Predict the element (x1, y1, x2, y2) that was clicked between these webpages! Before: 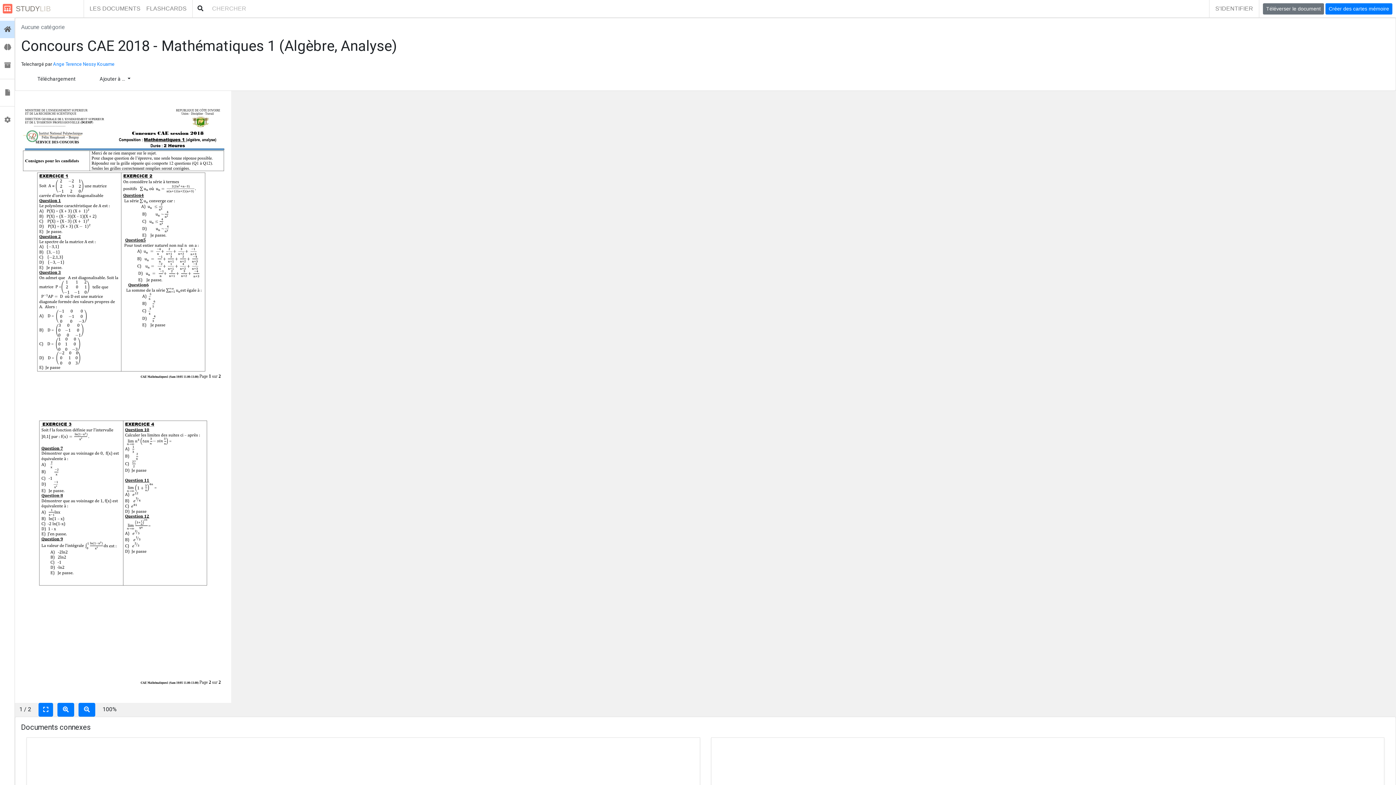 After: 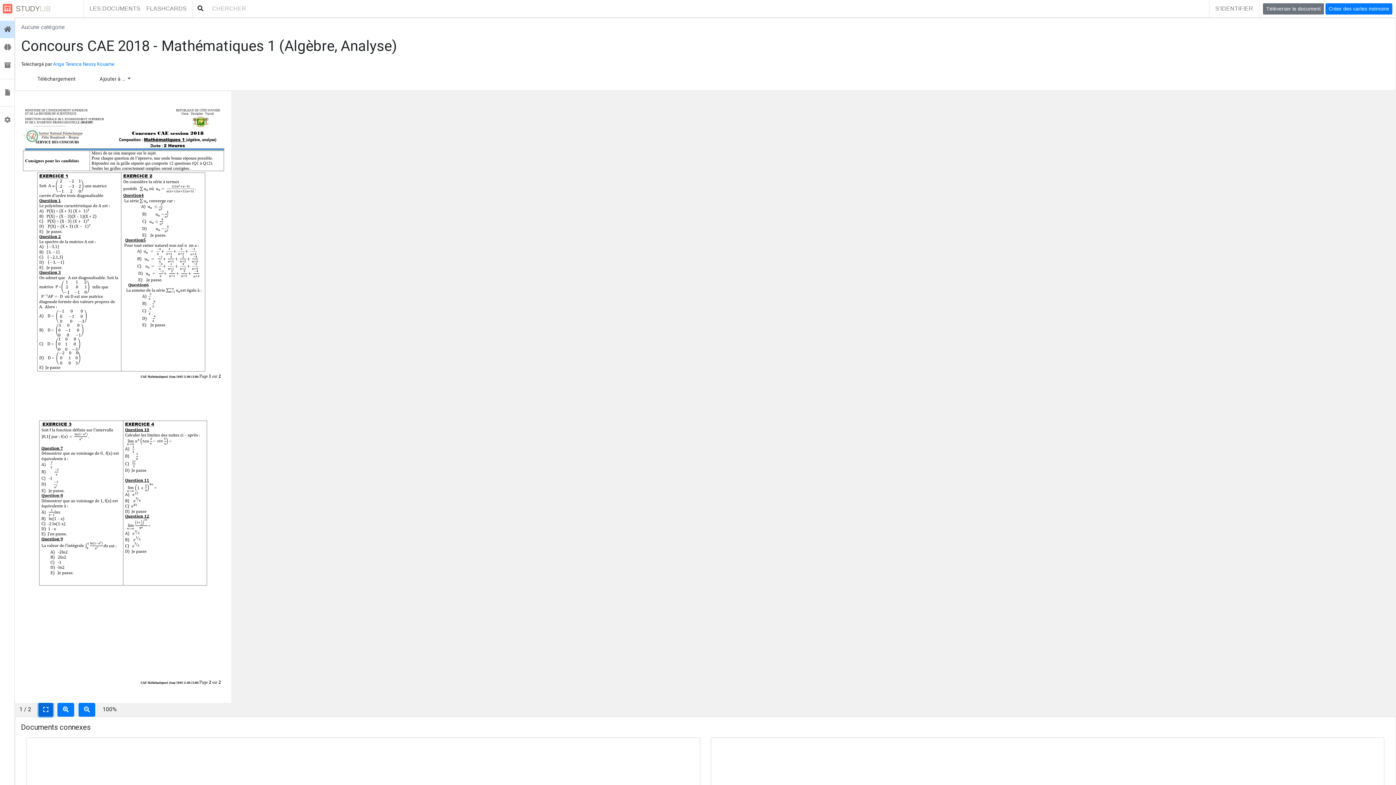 Action: bbox: (38, 703, 53, 717)